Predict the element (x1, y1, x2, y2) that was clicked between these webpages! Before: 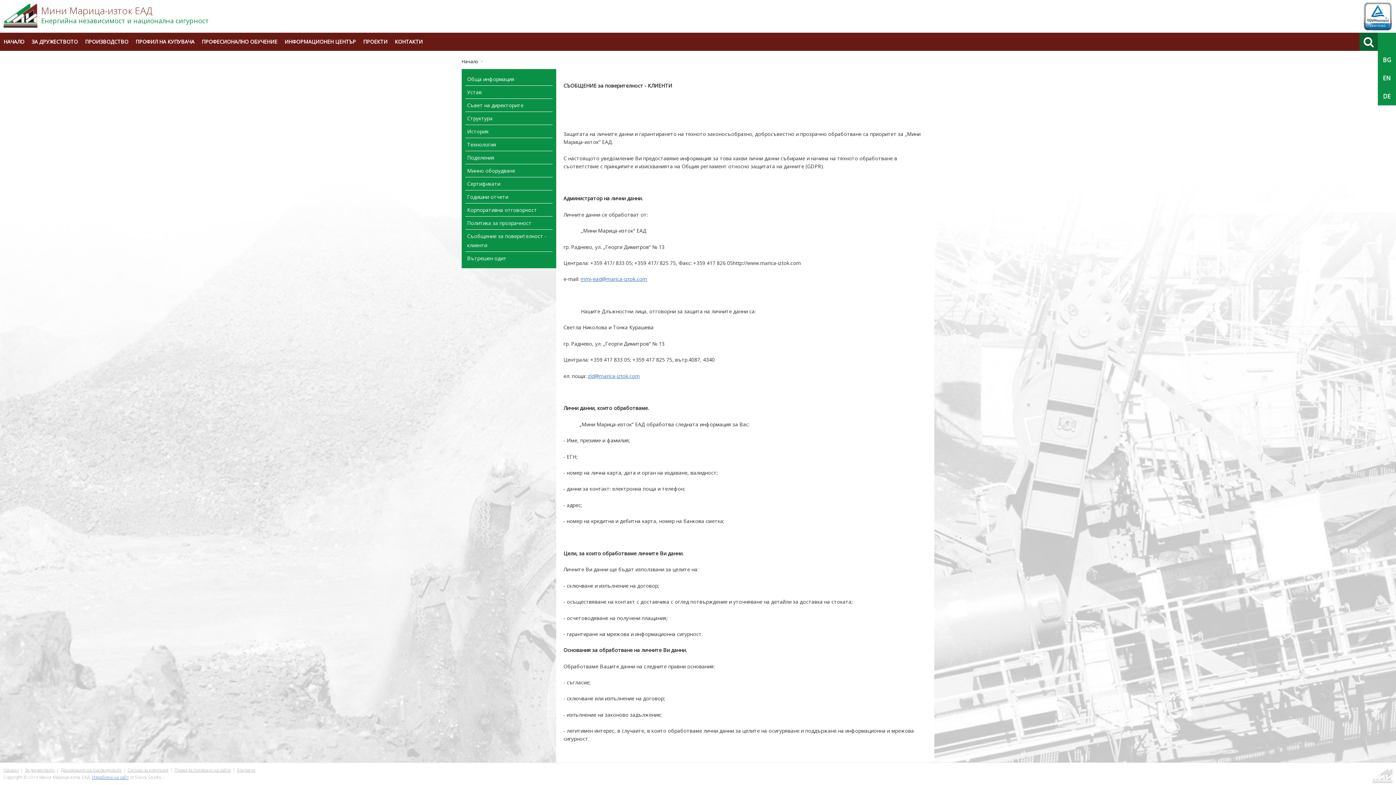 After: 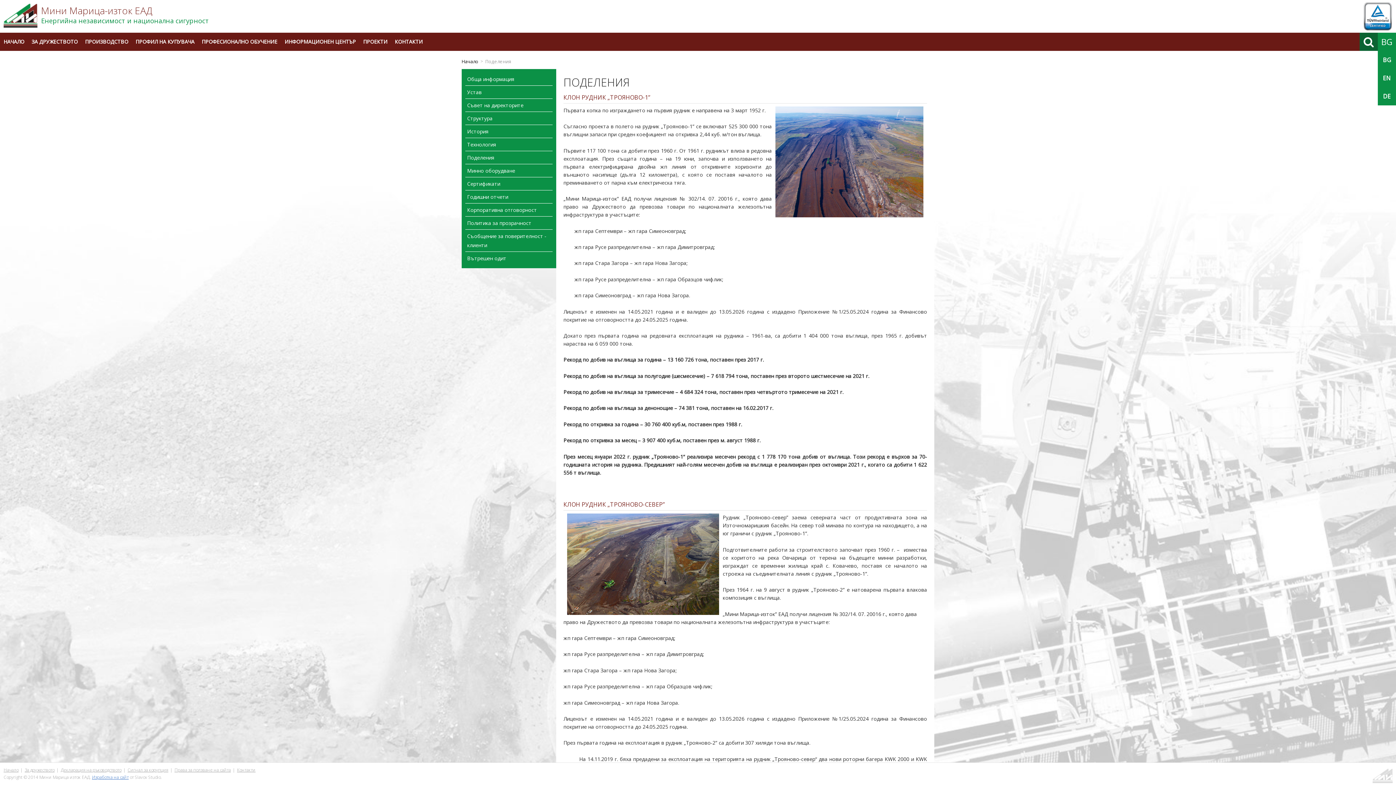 Action: label: Поделения bbox: (465, 151, 552, 164)